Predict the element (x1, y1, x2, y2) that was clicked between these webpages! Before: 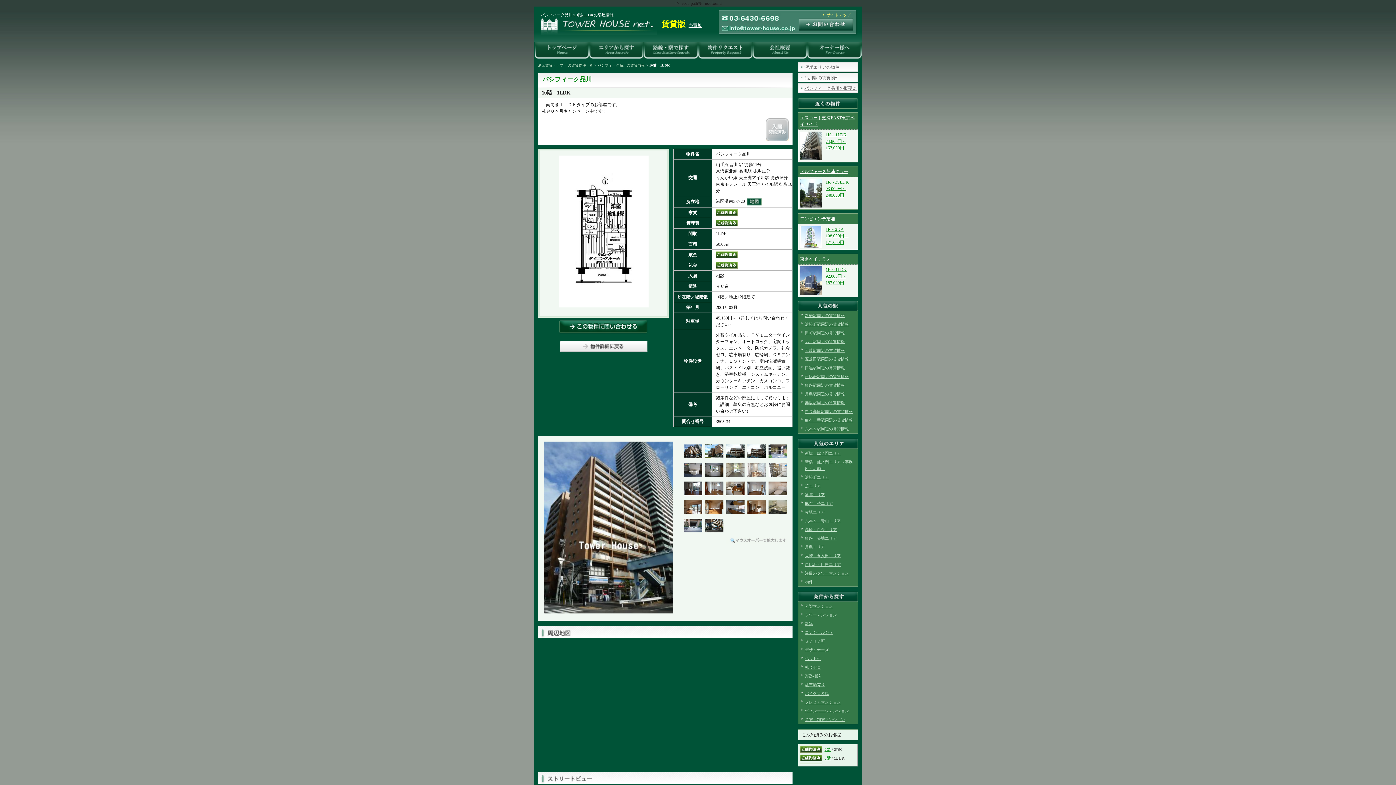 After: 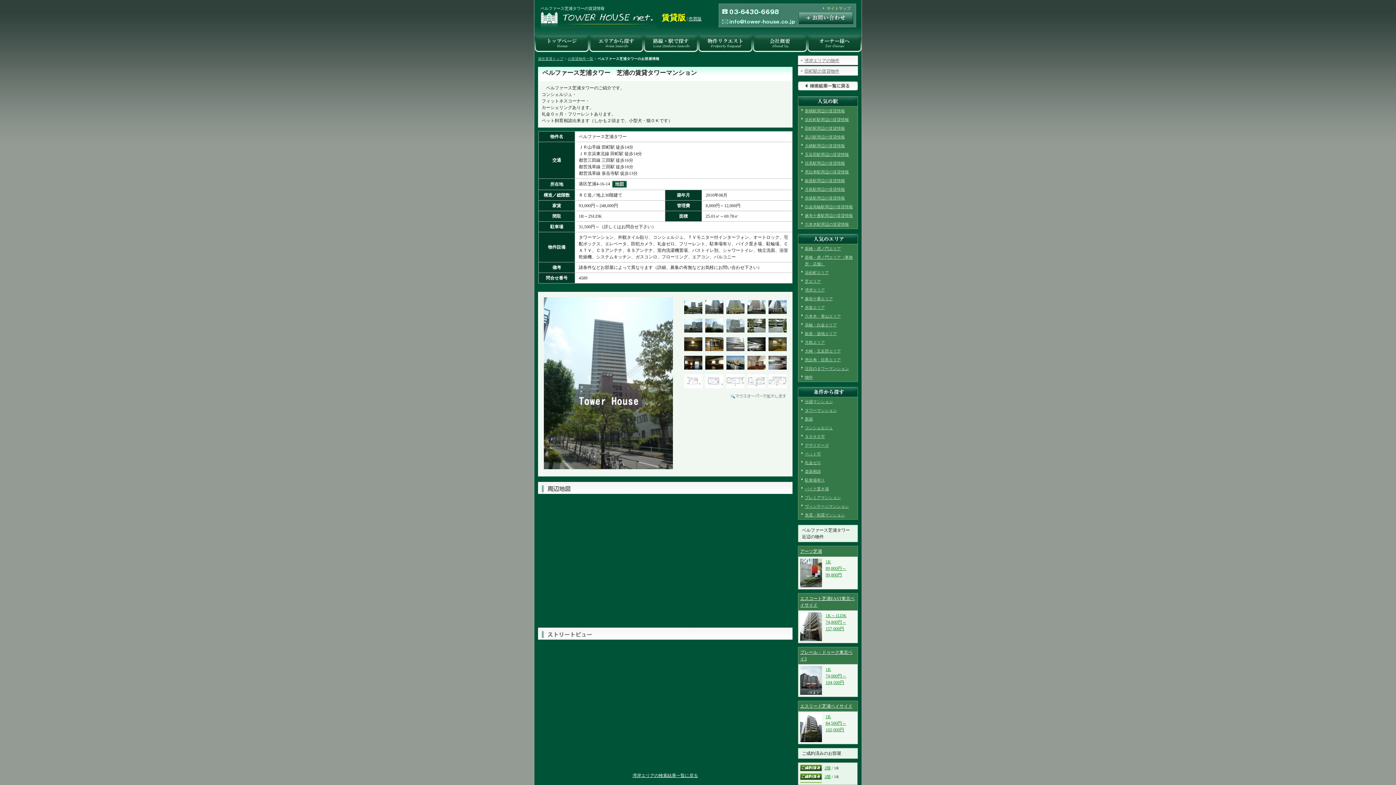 Action: bbox: (800, 169, 848, 174) label: ベルファース芝浦タワー